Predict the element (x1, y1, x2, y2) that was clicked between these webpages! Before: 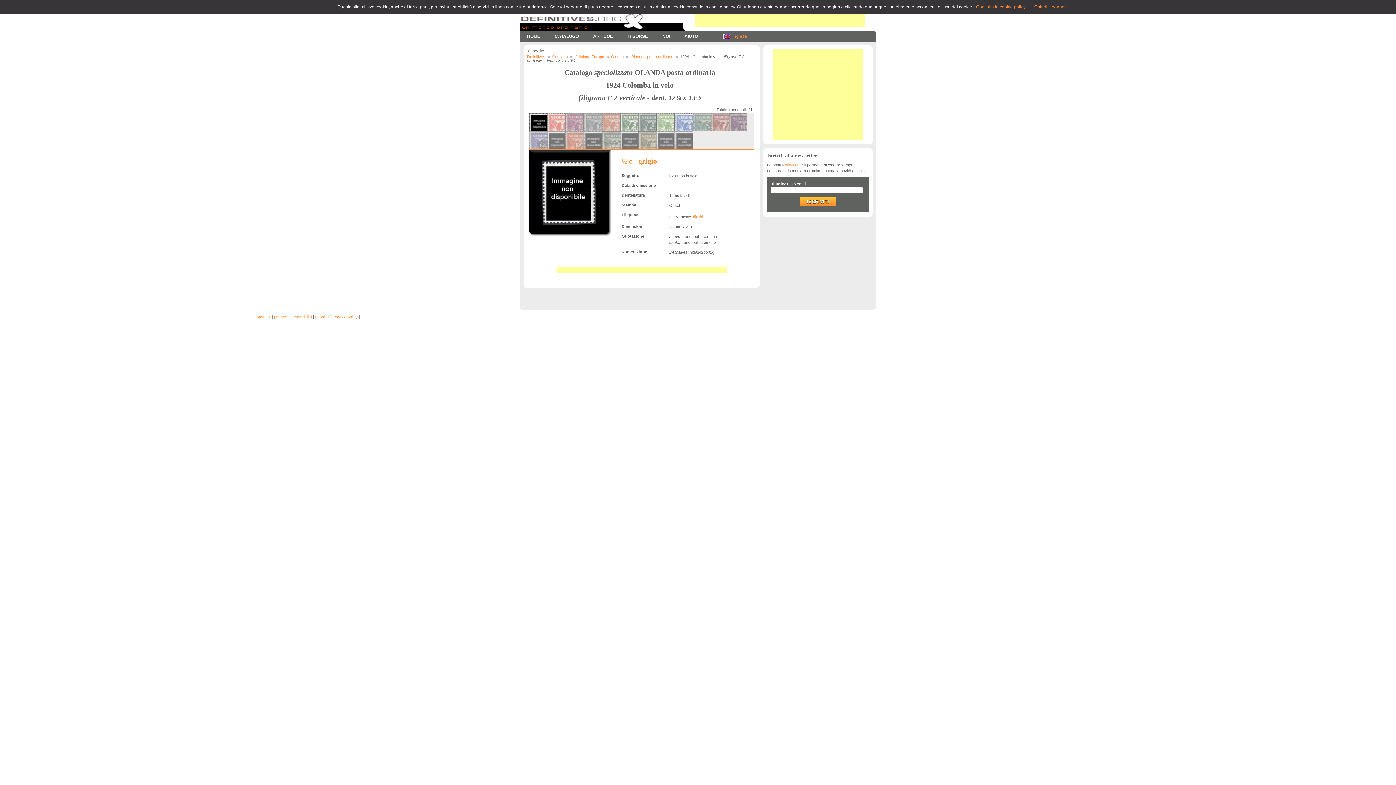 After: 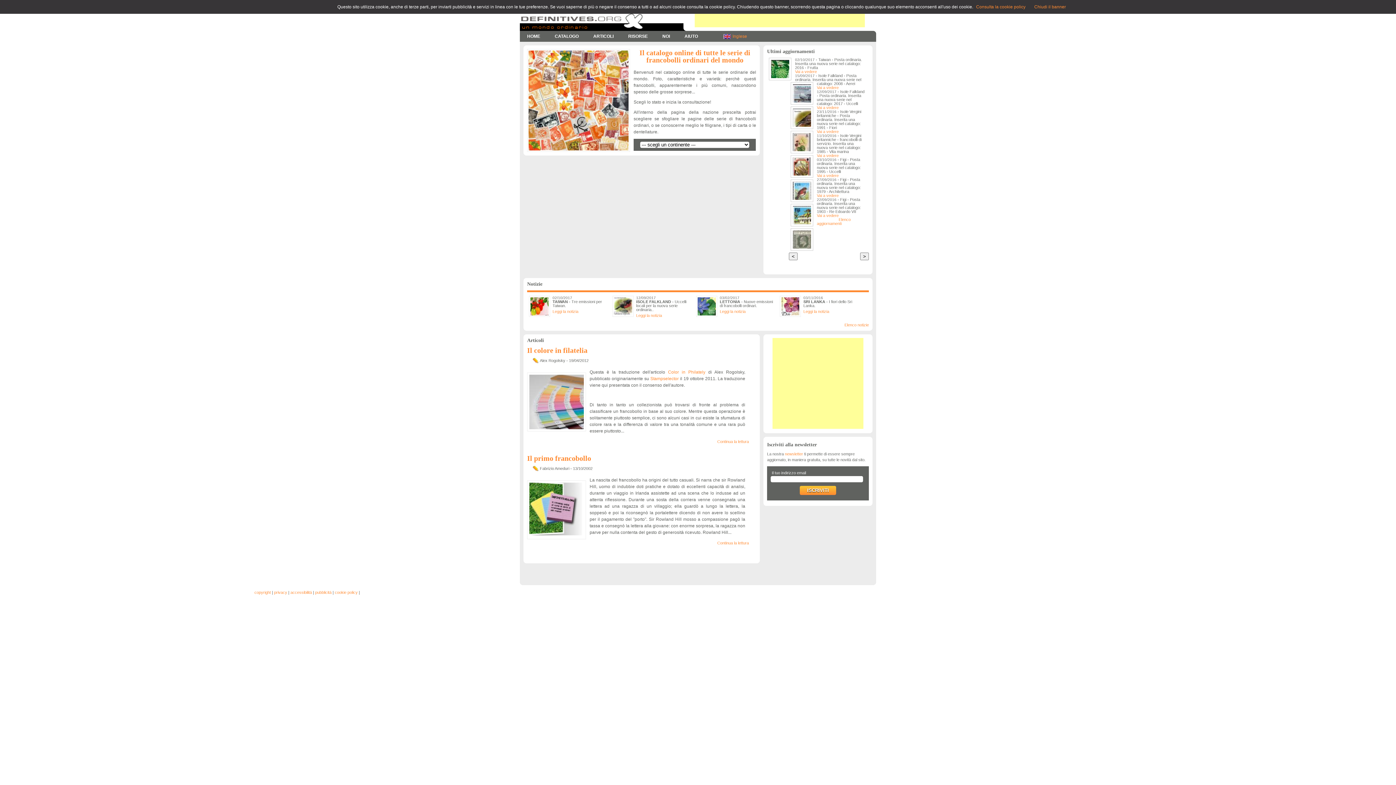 Action: bbox: (520, 30, 547, 41) label: HOME